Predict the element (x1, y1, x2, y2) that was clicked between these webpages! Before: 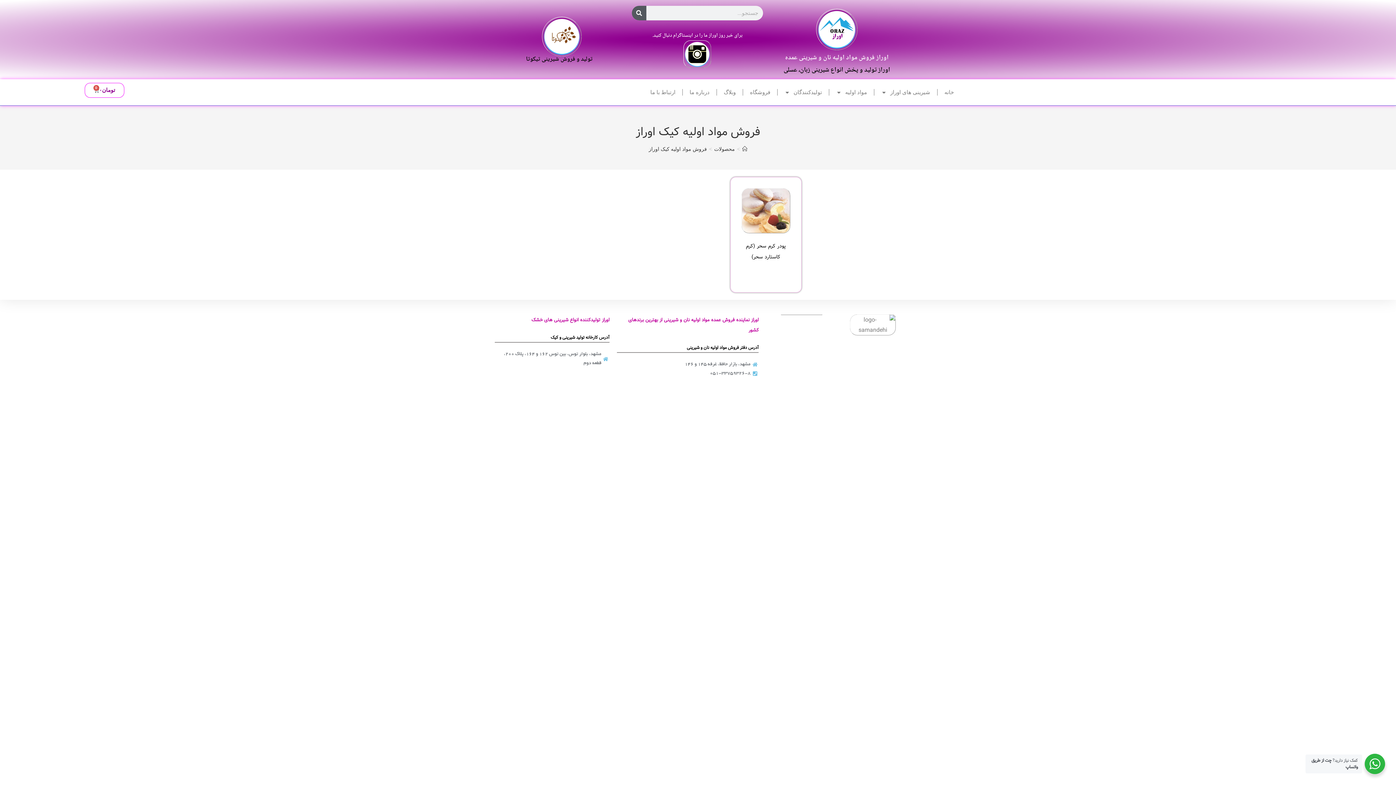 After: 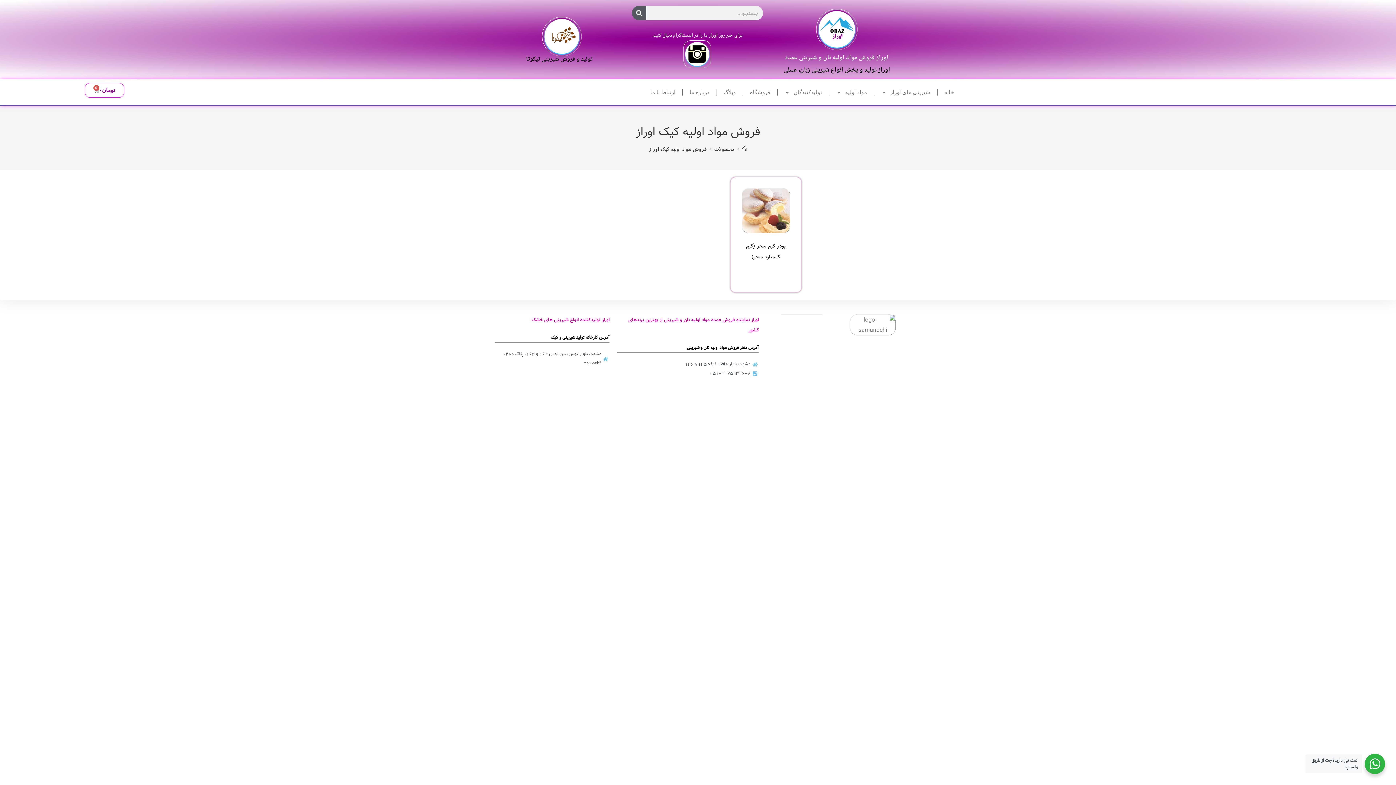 Action: label: فروش مواد اولیه کیک اوراز bbox: (648, 146, 707, 152)